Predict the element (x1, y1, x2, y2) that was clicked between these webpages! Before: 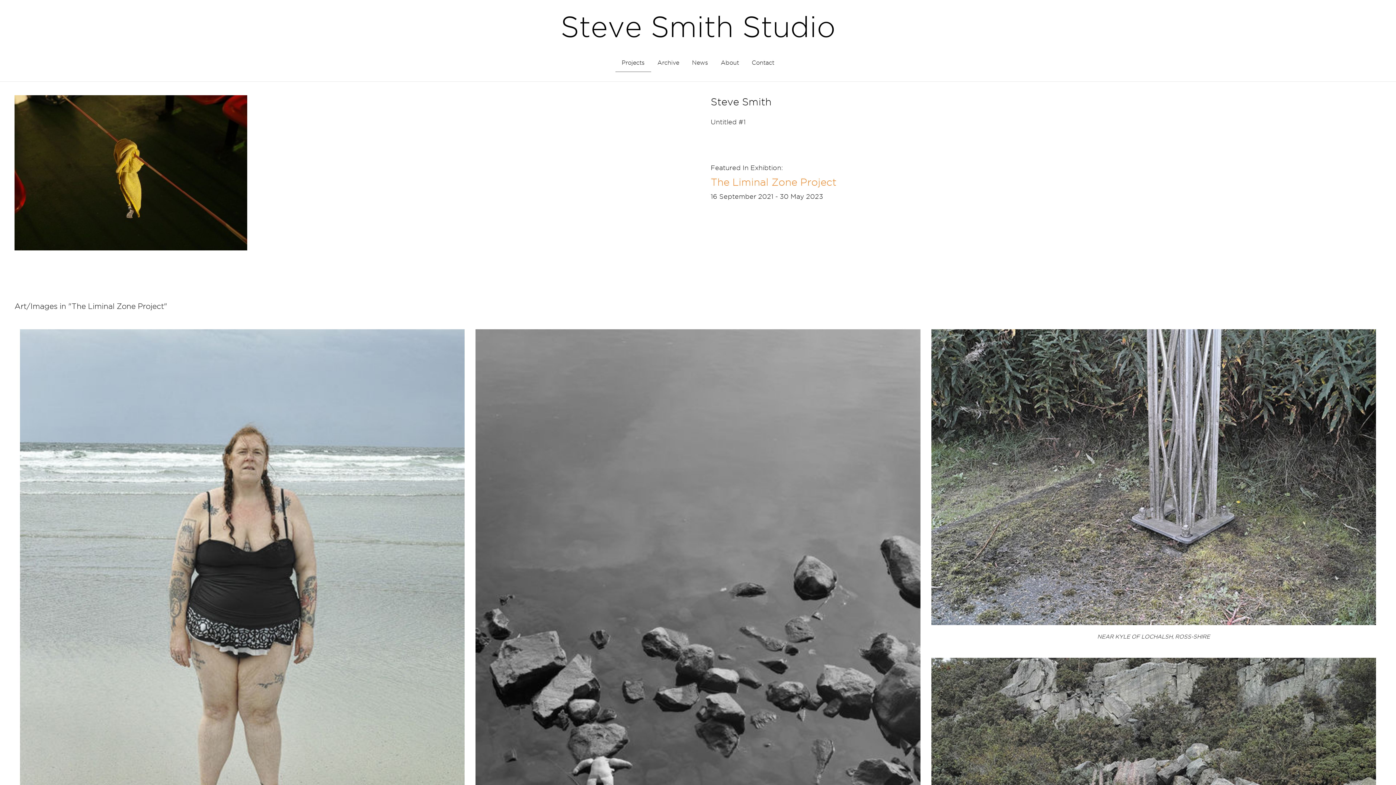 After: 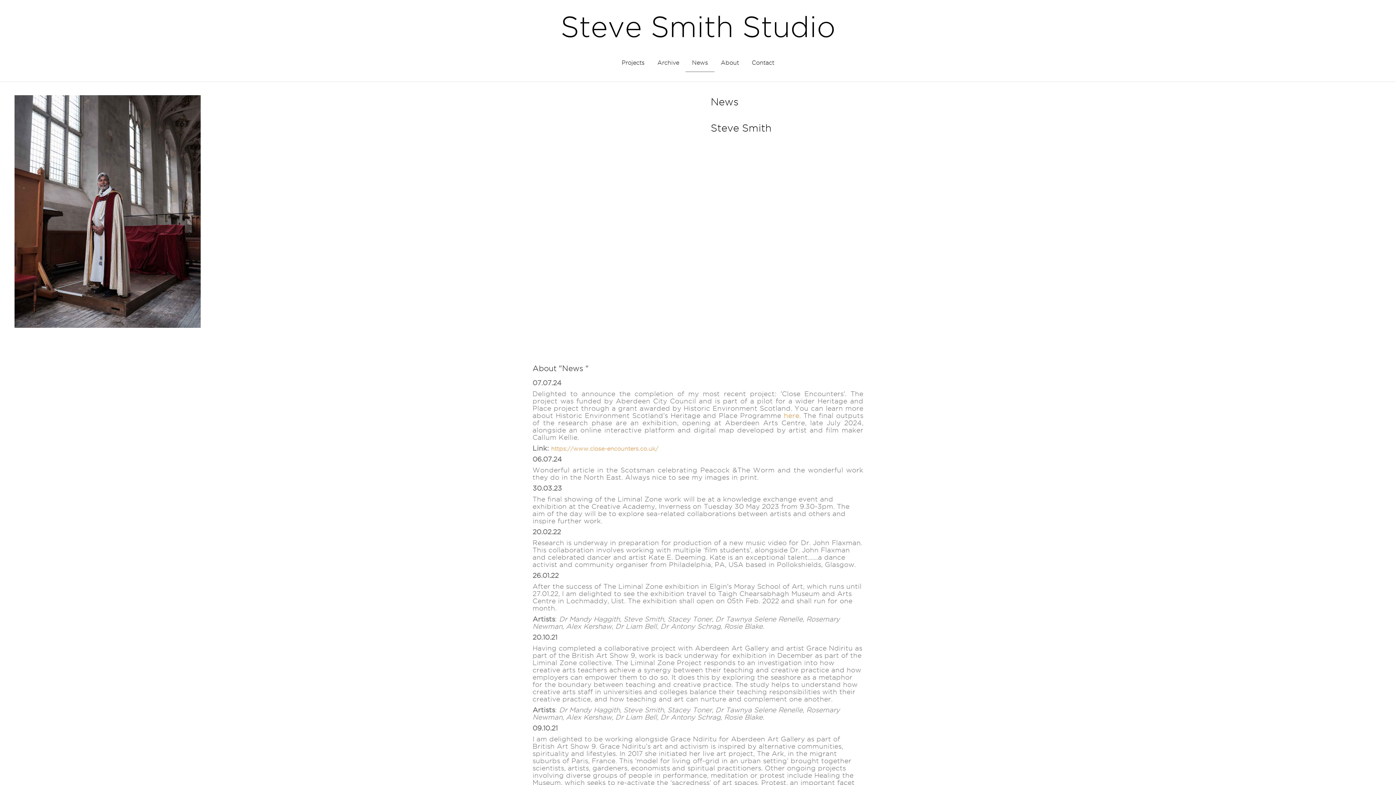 Action: bbox: (685, 54, 714, 72) label: News